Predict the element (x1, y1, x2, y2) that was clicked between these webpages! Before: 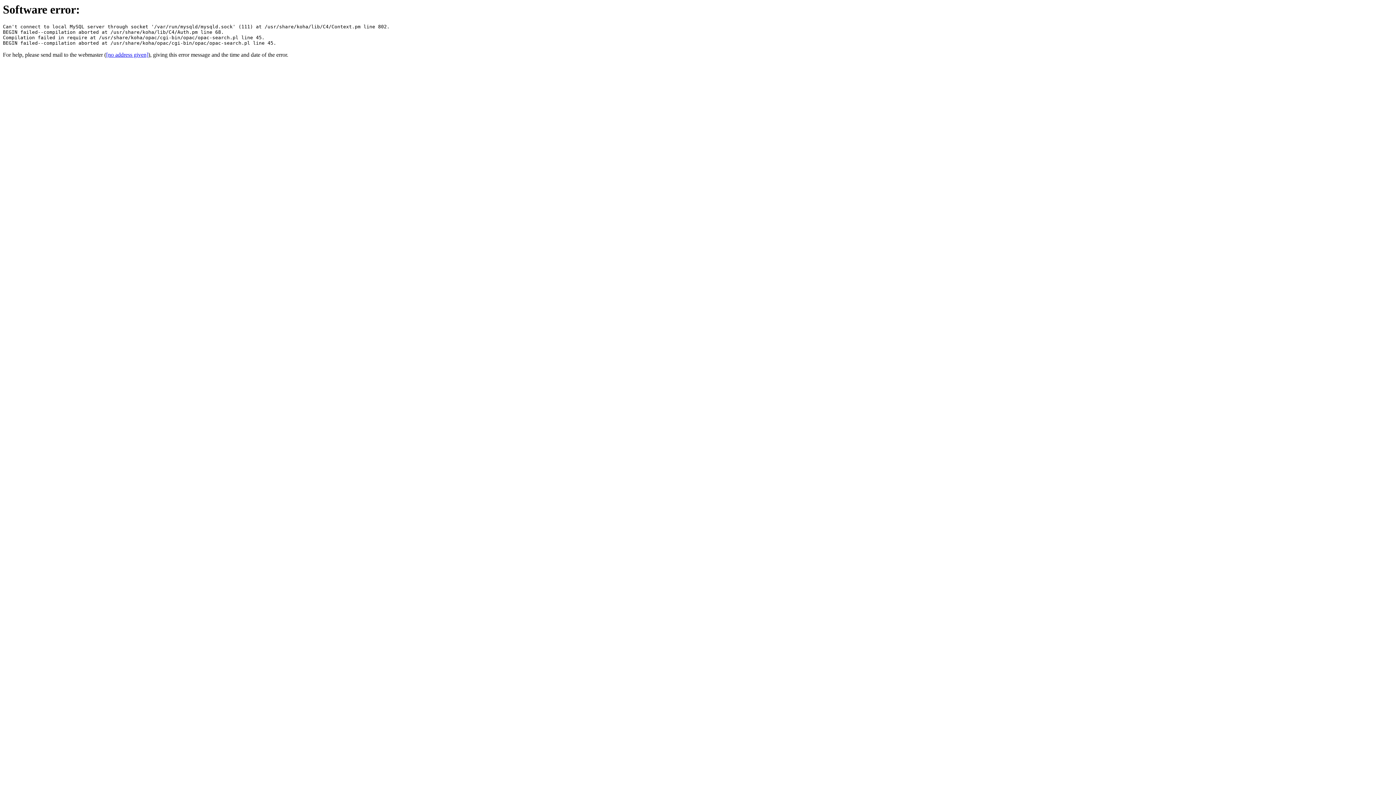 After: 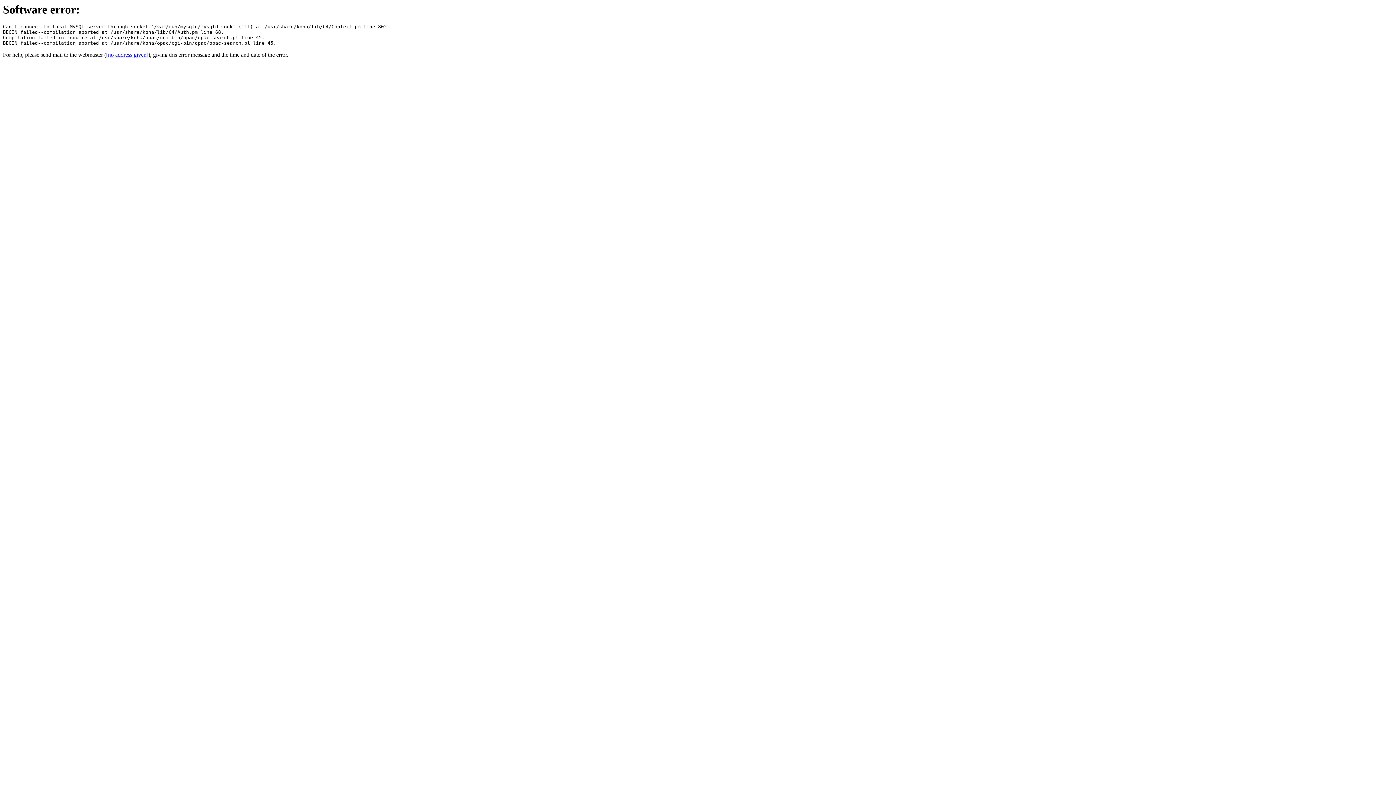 Action: label: [no address given] bbox: (106, 51, 148, 57)